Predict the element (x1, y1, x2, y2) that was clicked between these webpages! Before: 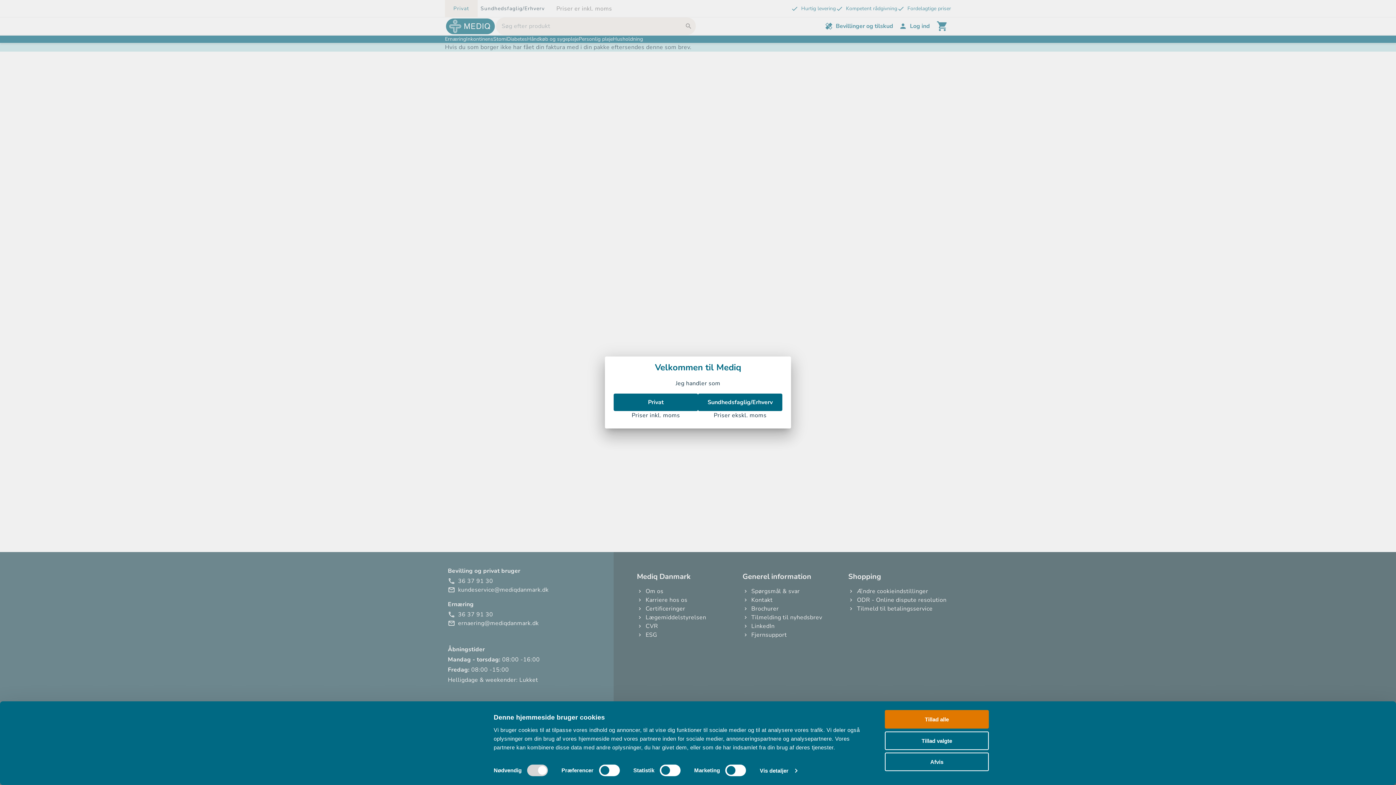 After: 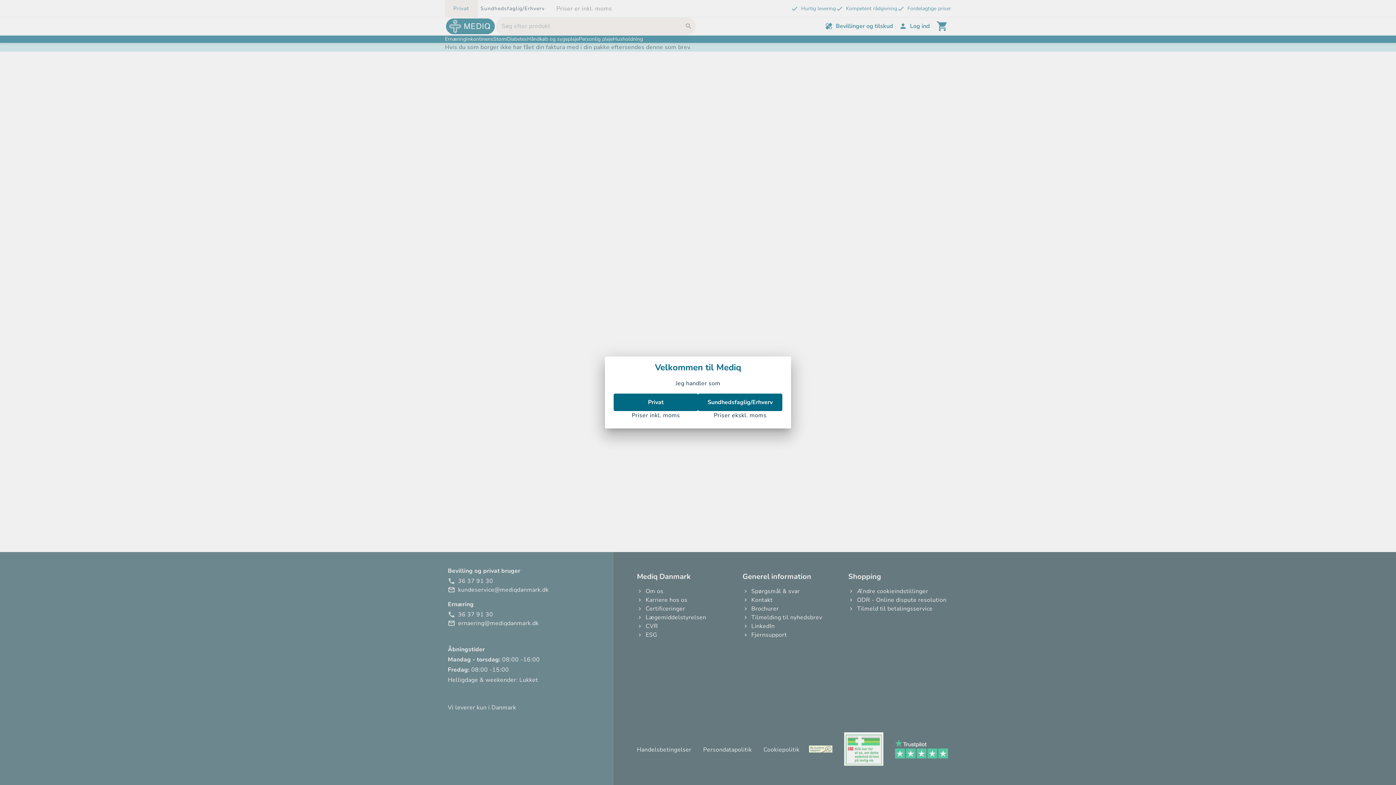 Action: bbox: (885, 731, 989, 750) label: Tillad valgte